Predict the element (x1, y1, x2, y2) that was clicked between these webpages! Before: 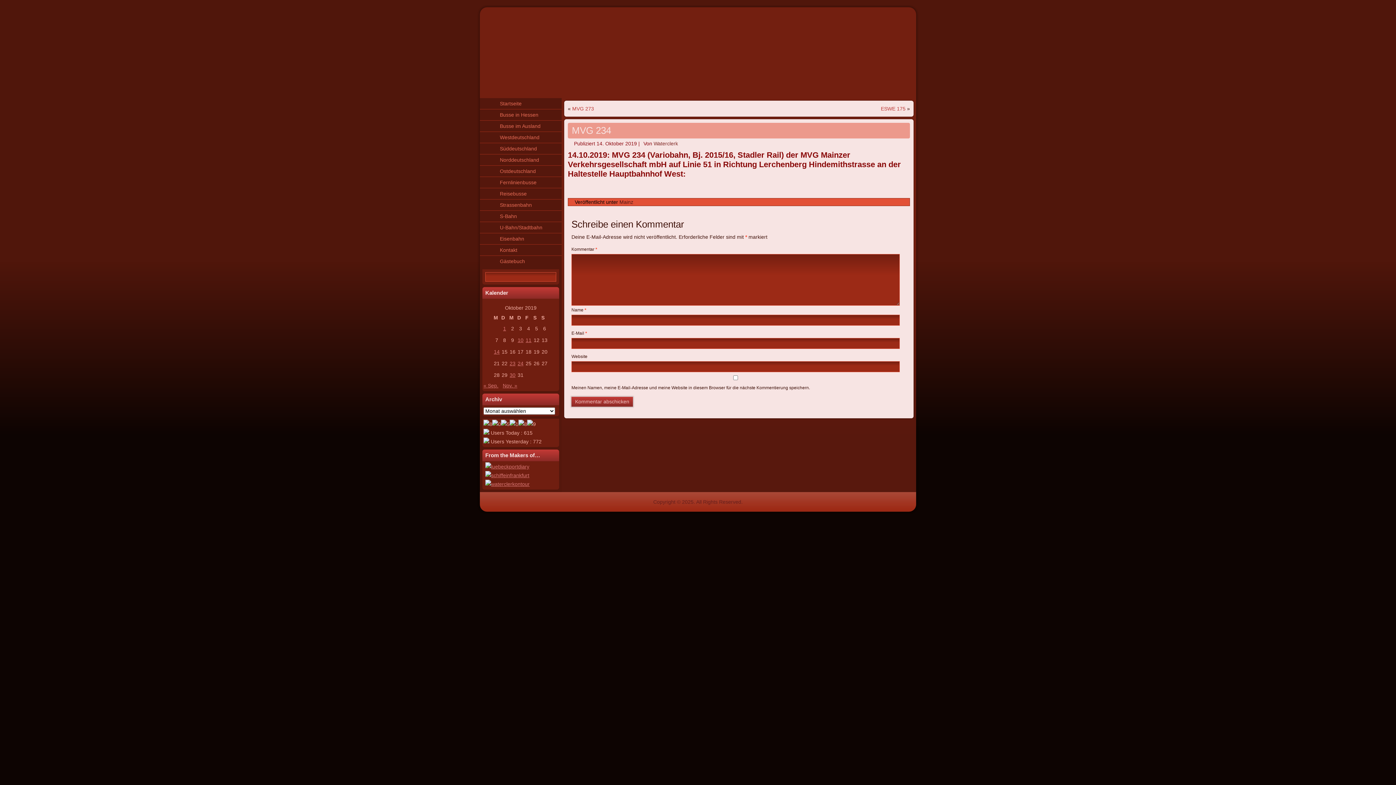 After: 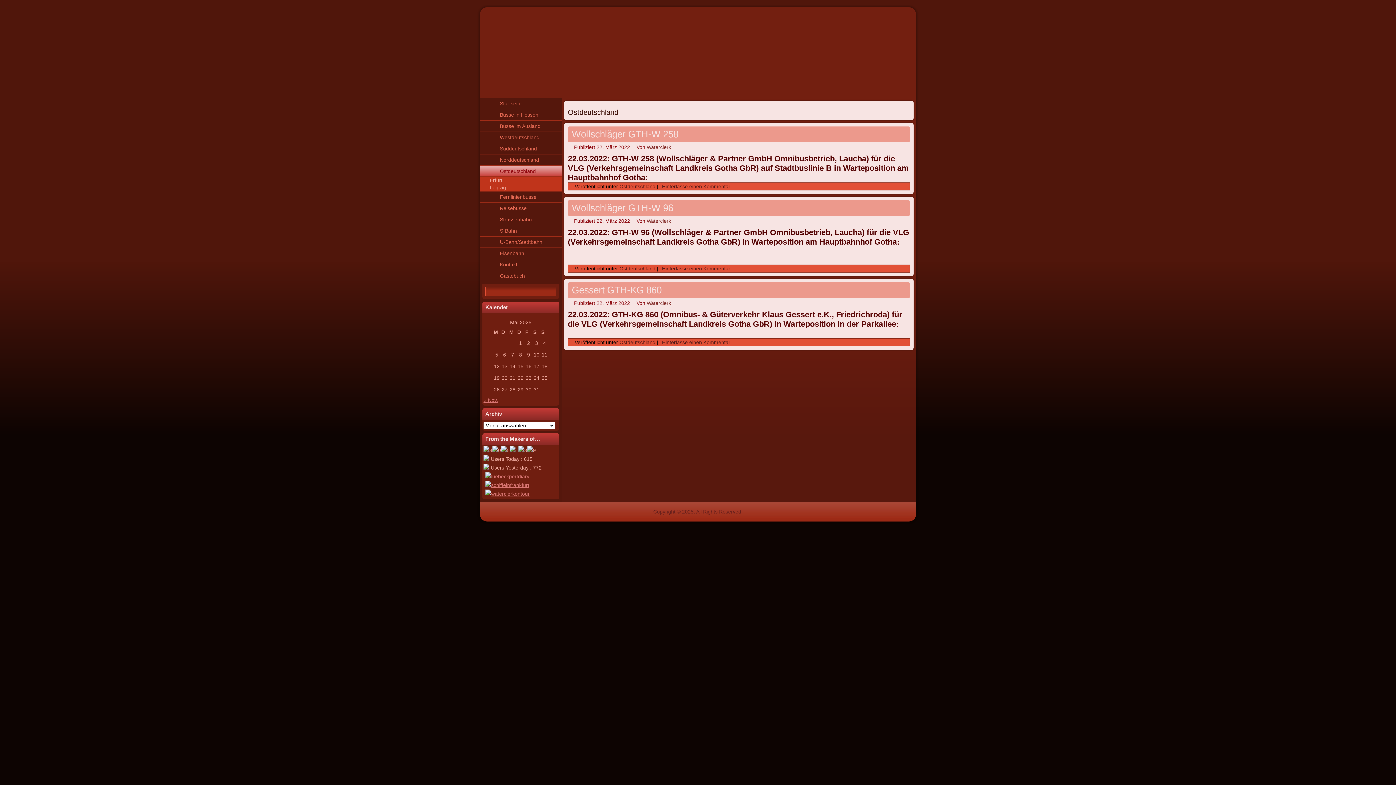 Action: label: Ostdeutschland bbox: (480, 165, 561, 176)